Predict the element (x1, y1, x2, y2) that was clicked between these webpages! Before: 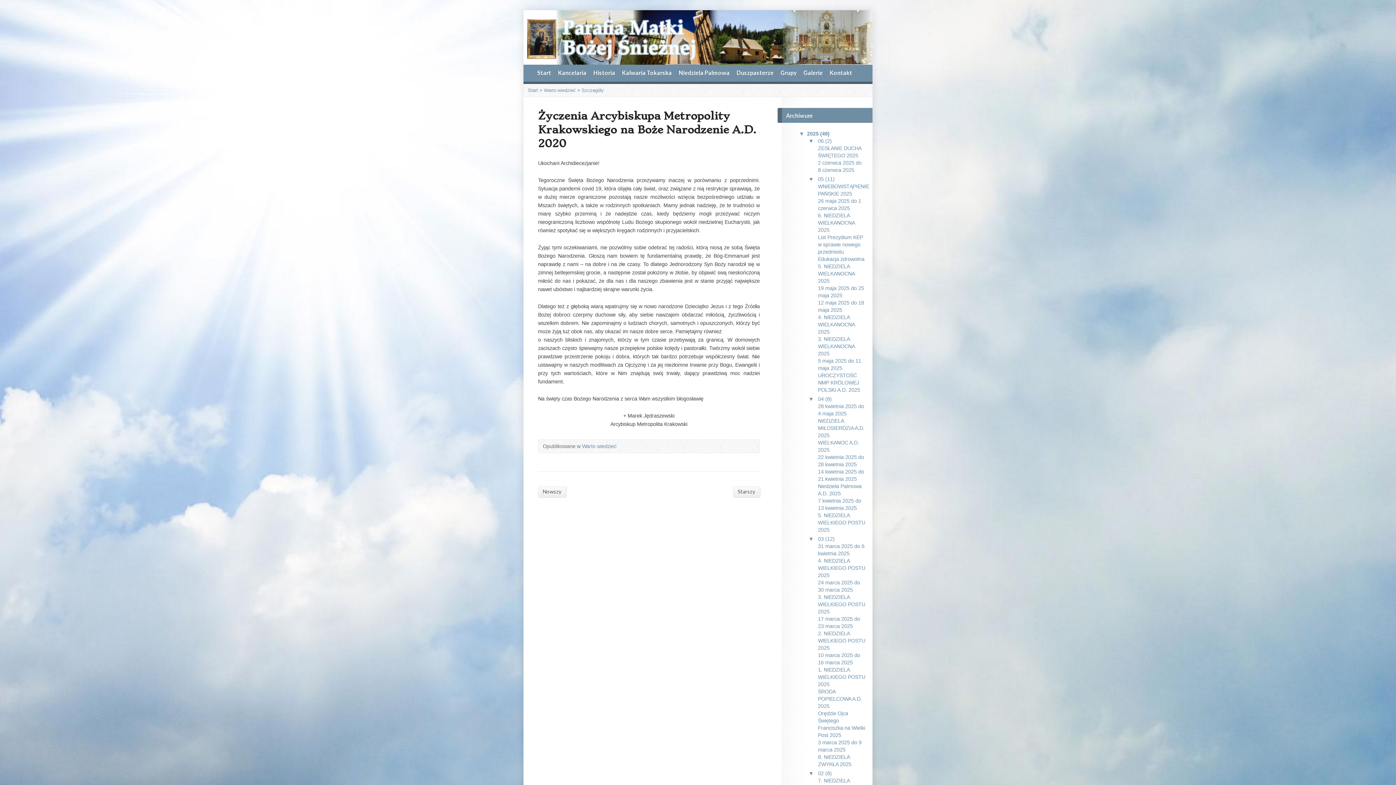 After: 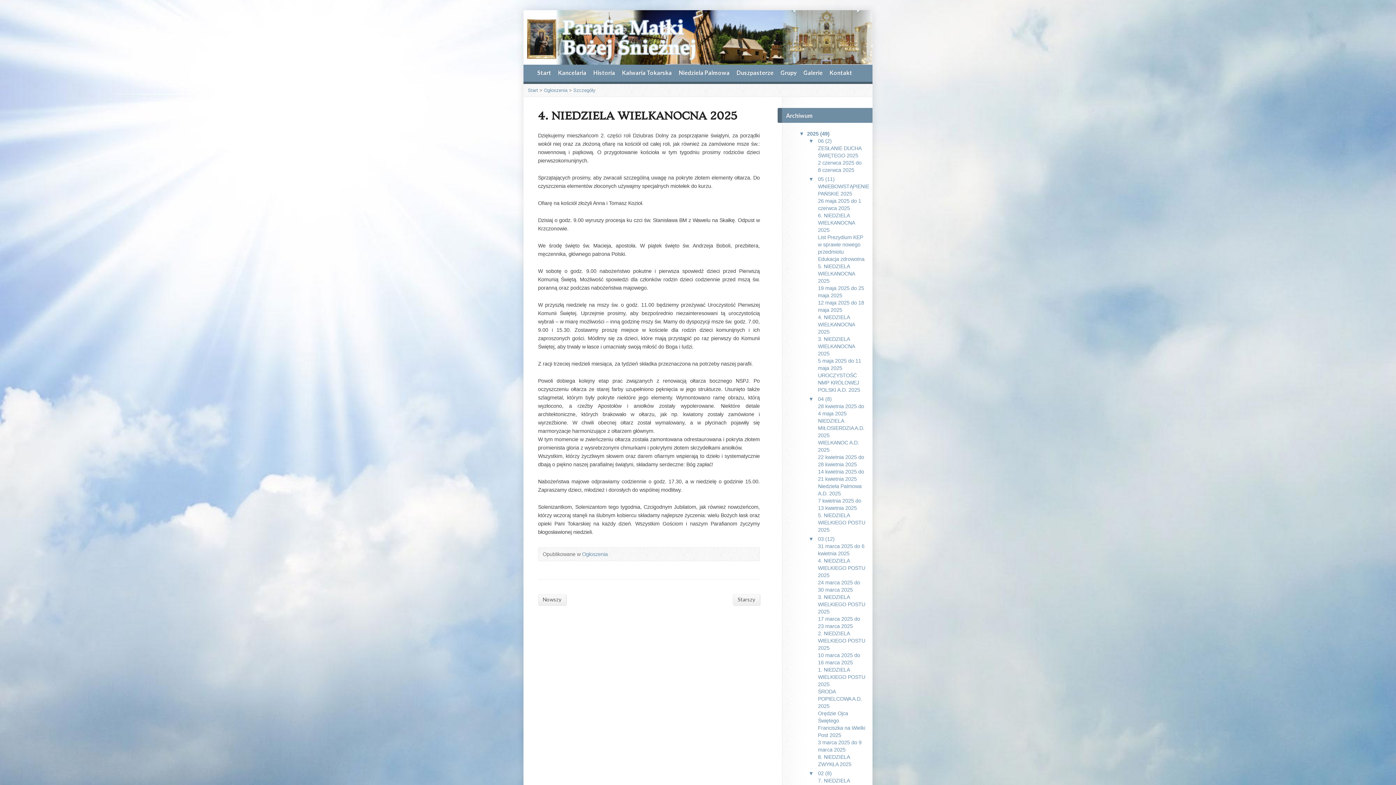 Action: label: 4. NIEDZIELA WIELKANOCNA 2025 bbox: (818, 314, 854, 334)